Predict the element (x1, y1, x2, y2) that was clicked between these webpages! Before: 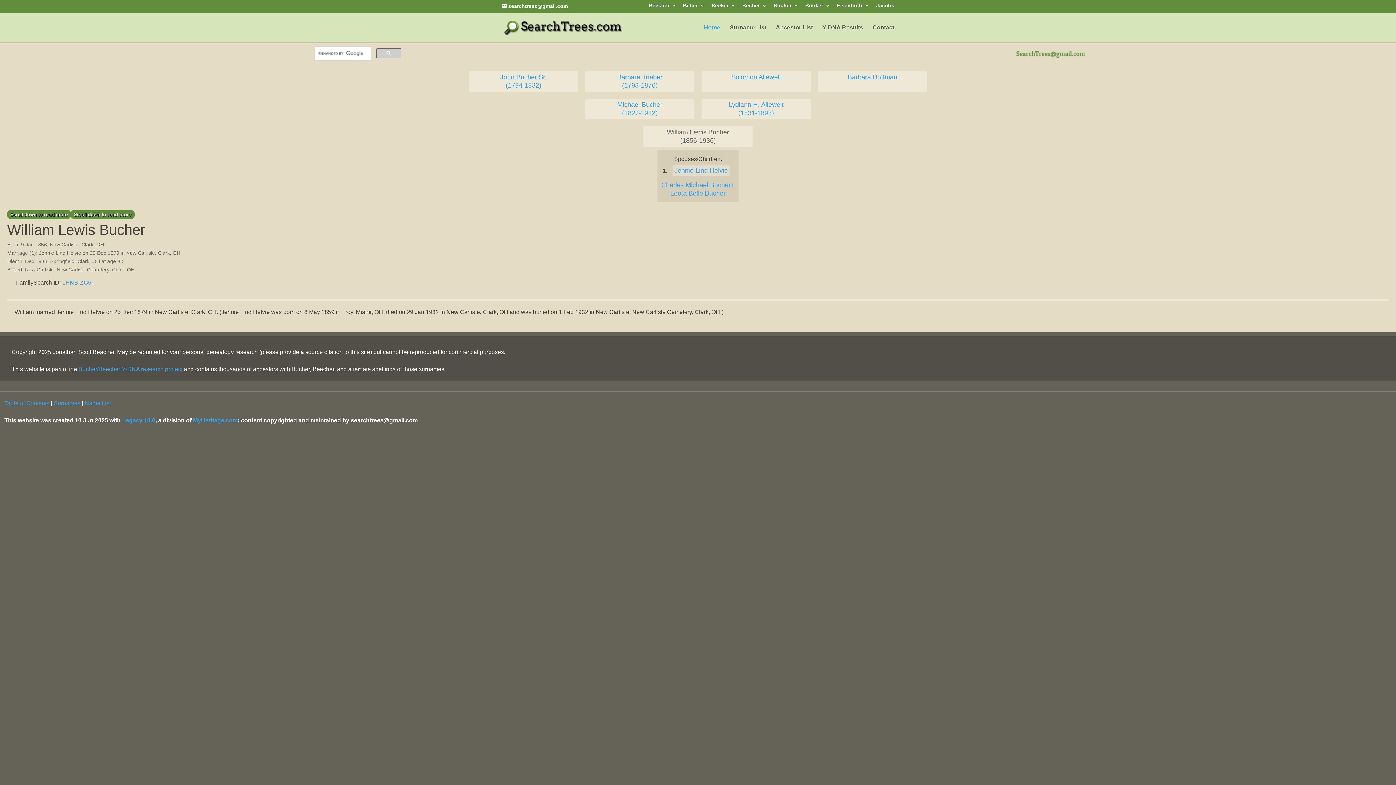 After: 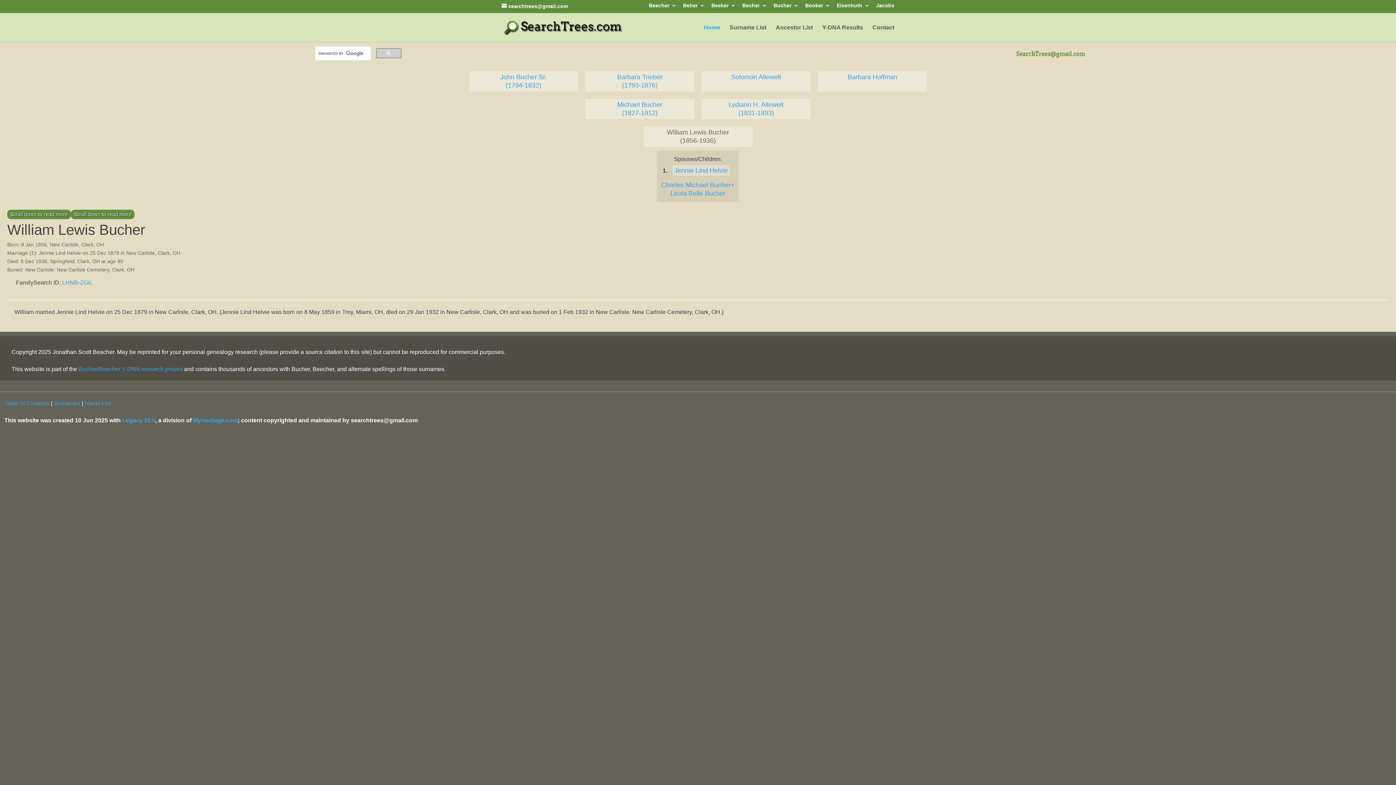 Action: label: Bucher/Beecher Y-DNA research project bbox: (78, 366, 182, 372)